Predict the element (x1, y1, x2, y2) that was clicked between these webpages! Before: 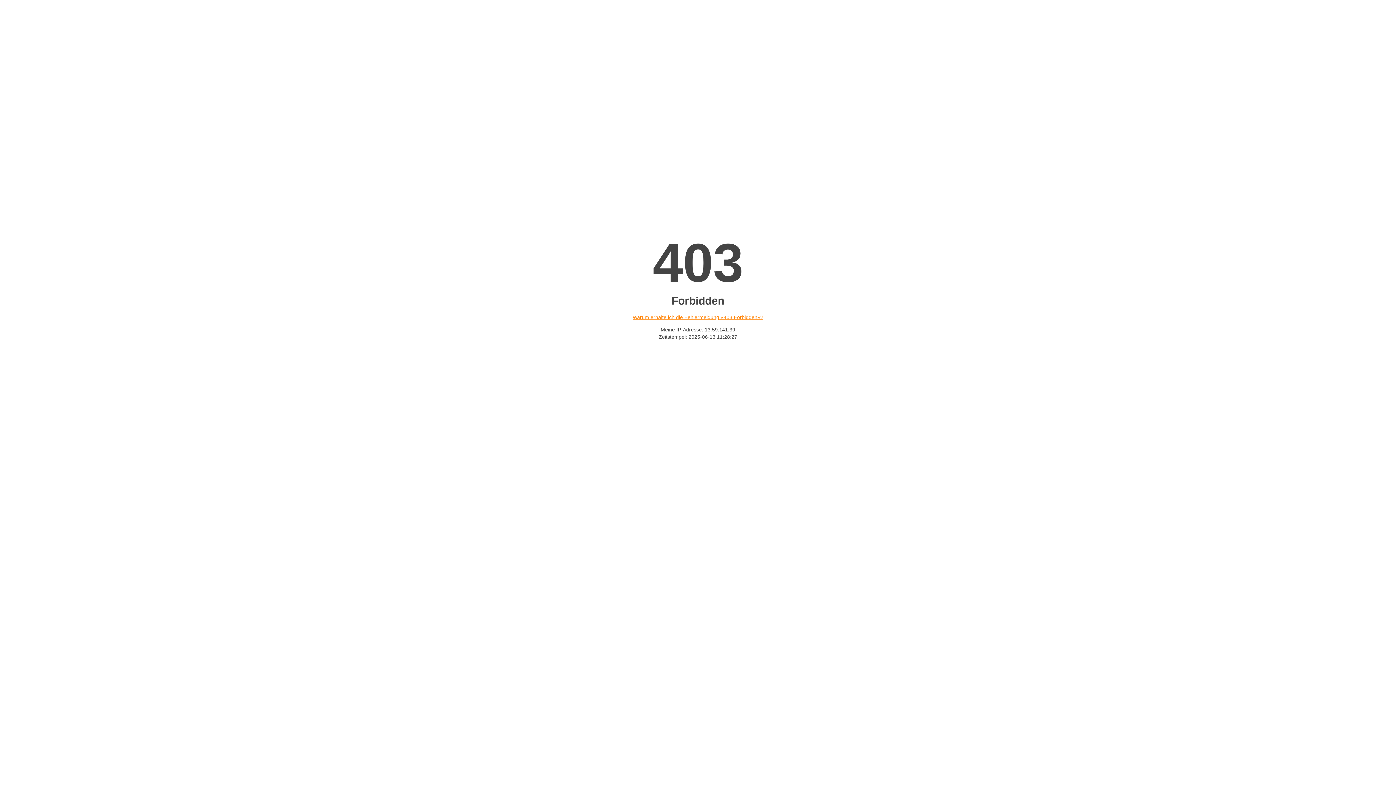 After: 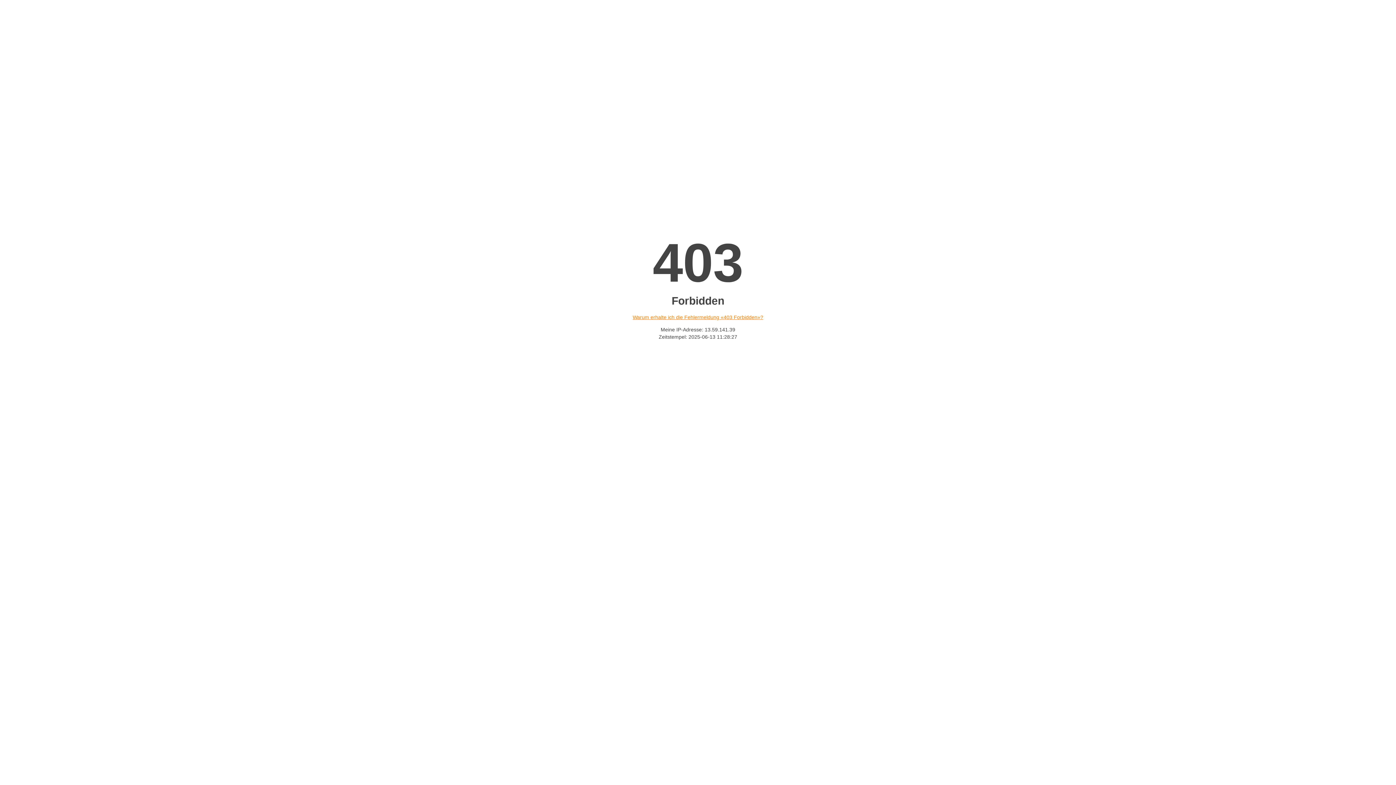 Action: bbox: (632, 314, 763, 320) label: Warum erhalte ich die Fehlermeldung «403 Forbidden»?